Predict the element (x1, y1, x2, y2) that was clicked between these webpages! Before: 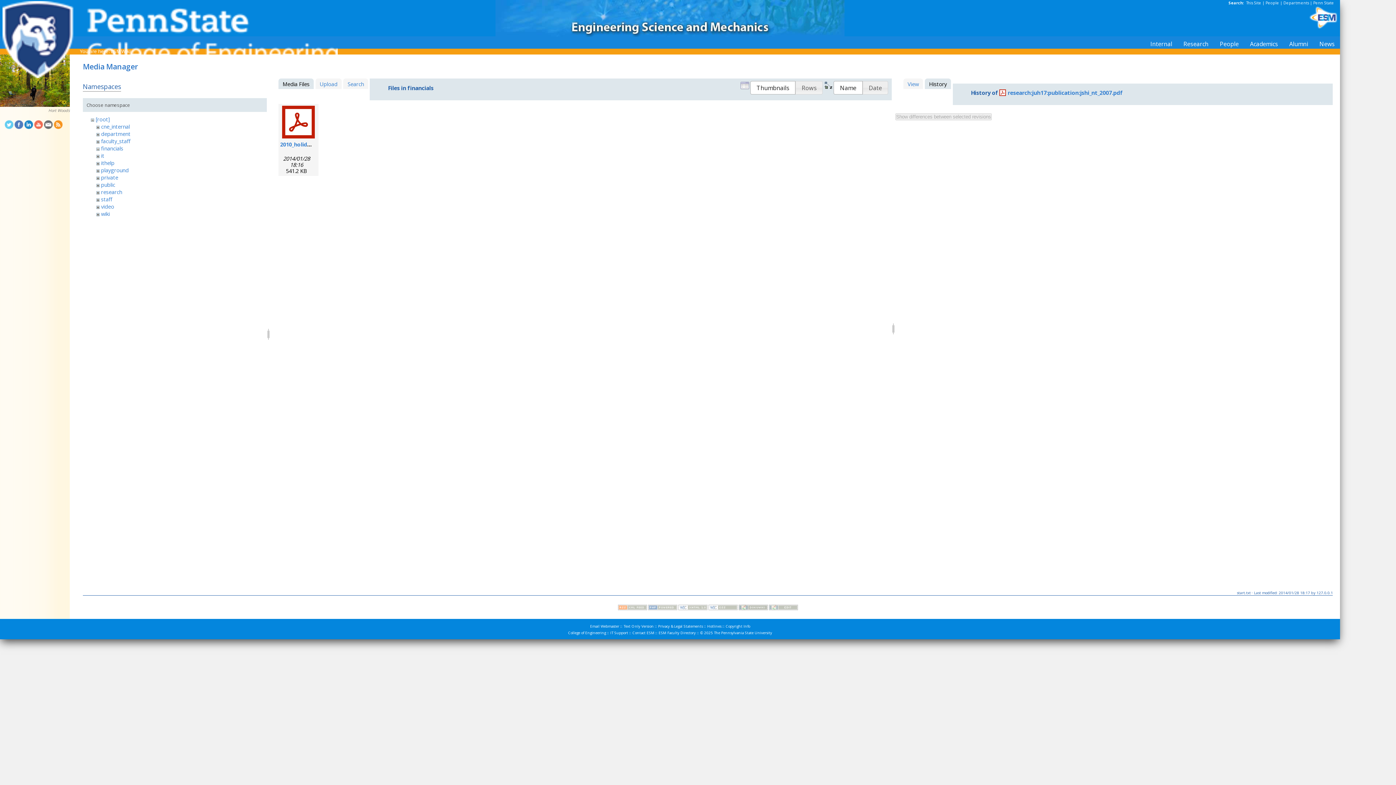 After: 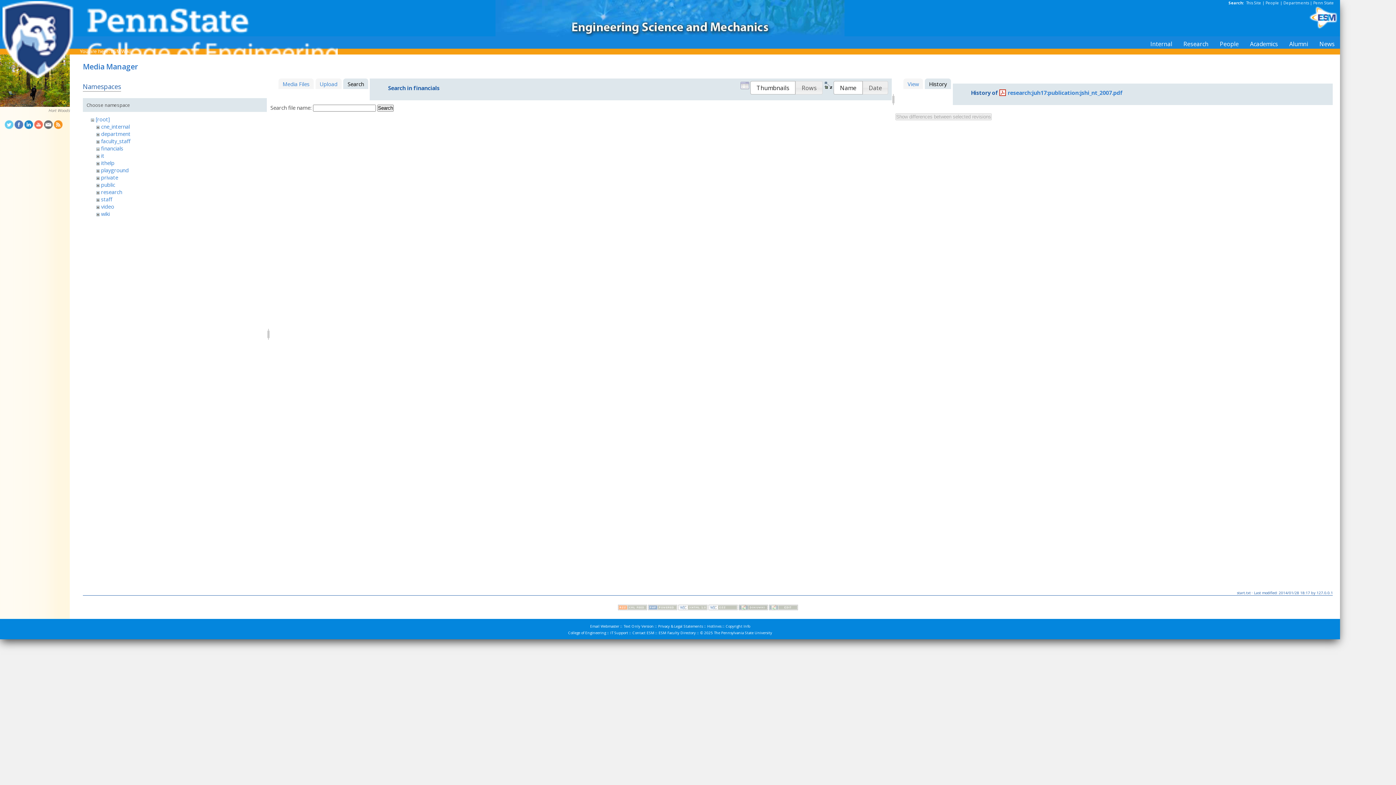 Action: label: Search bbox: (343, 78, 368, 89)